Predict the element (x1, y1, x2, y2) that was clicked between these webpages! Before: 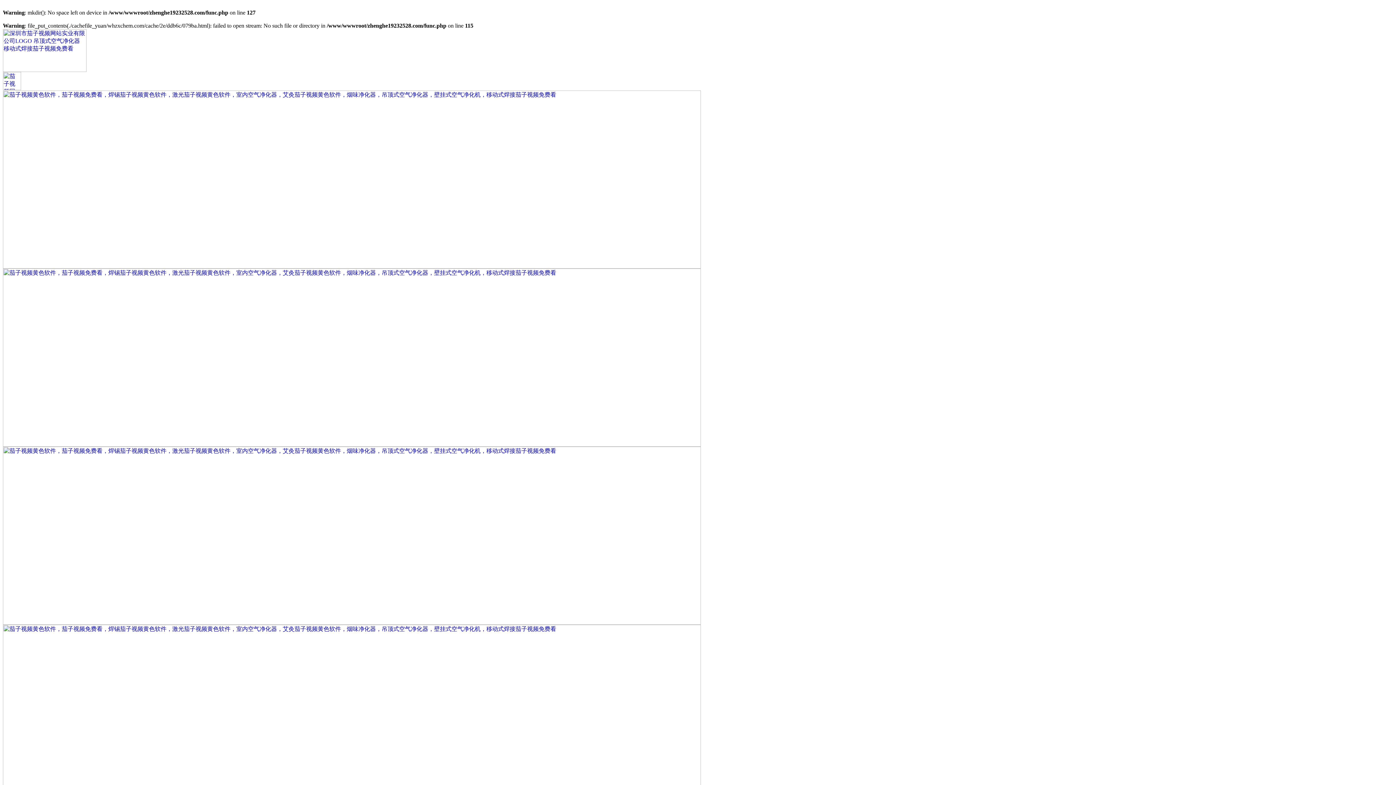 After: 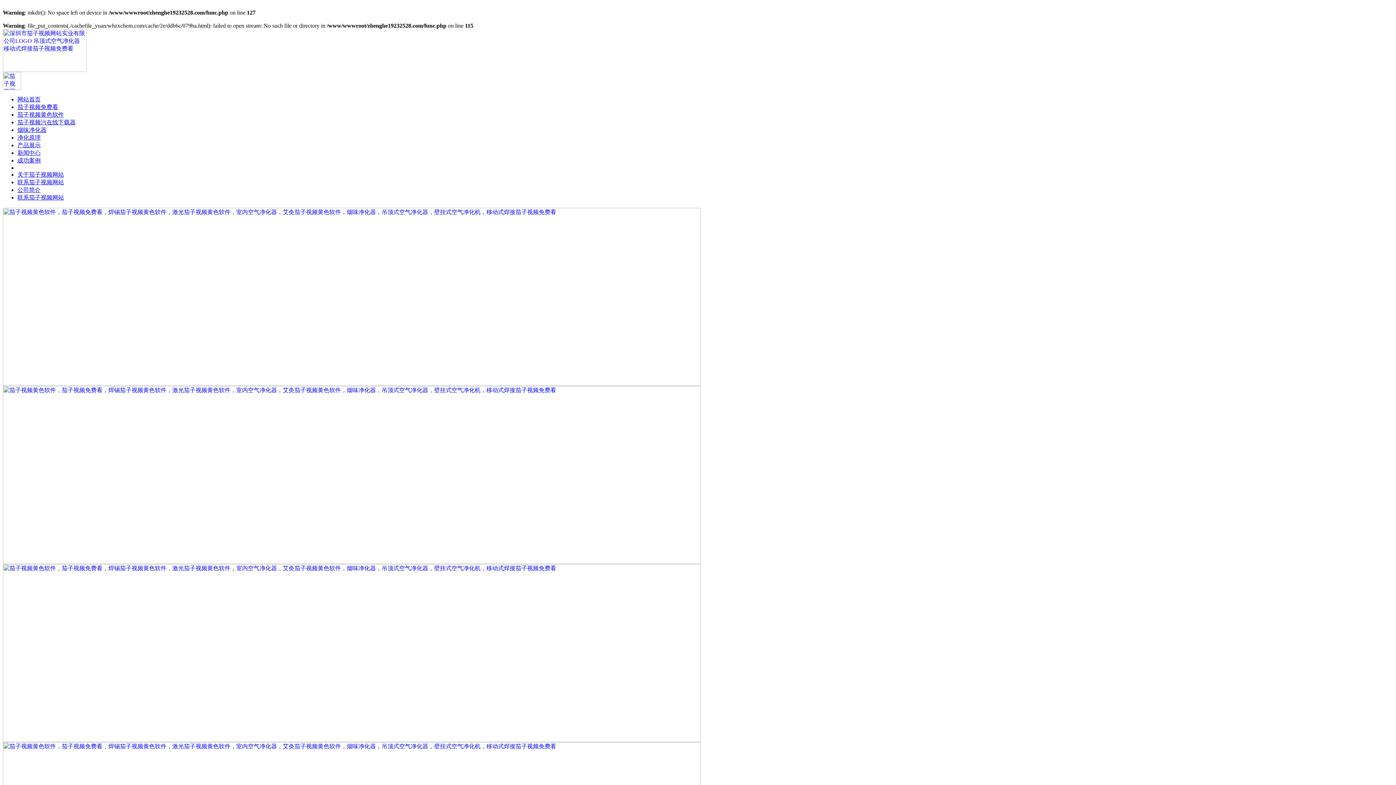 Action: bbox: (2, 85, 21, 91)